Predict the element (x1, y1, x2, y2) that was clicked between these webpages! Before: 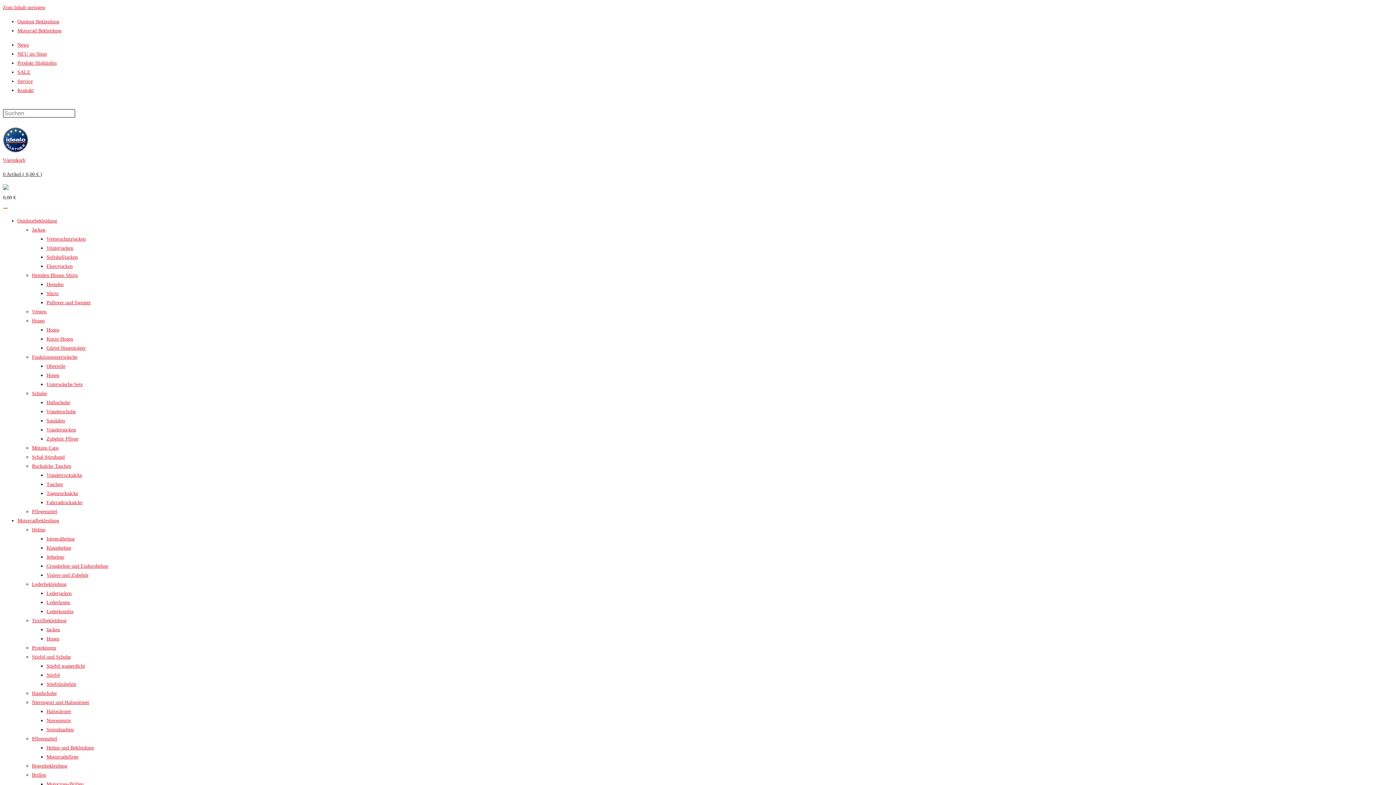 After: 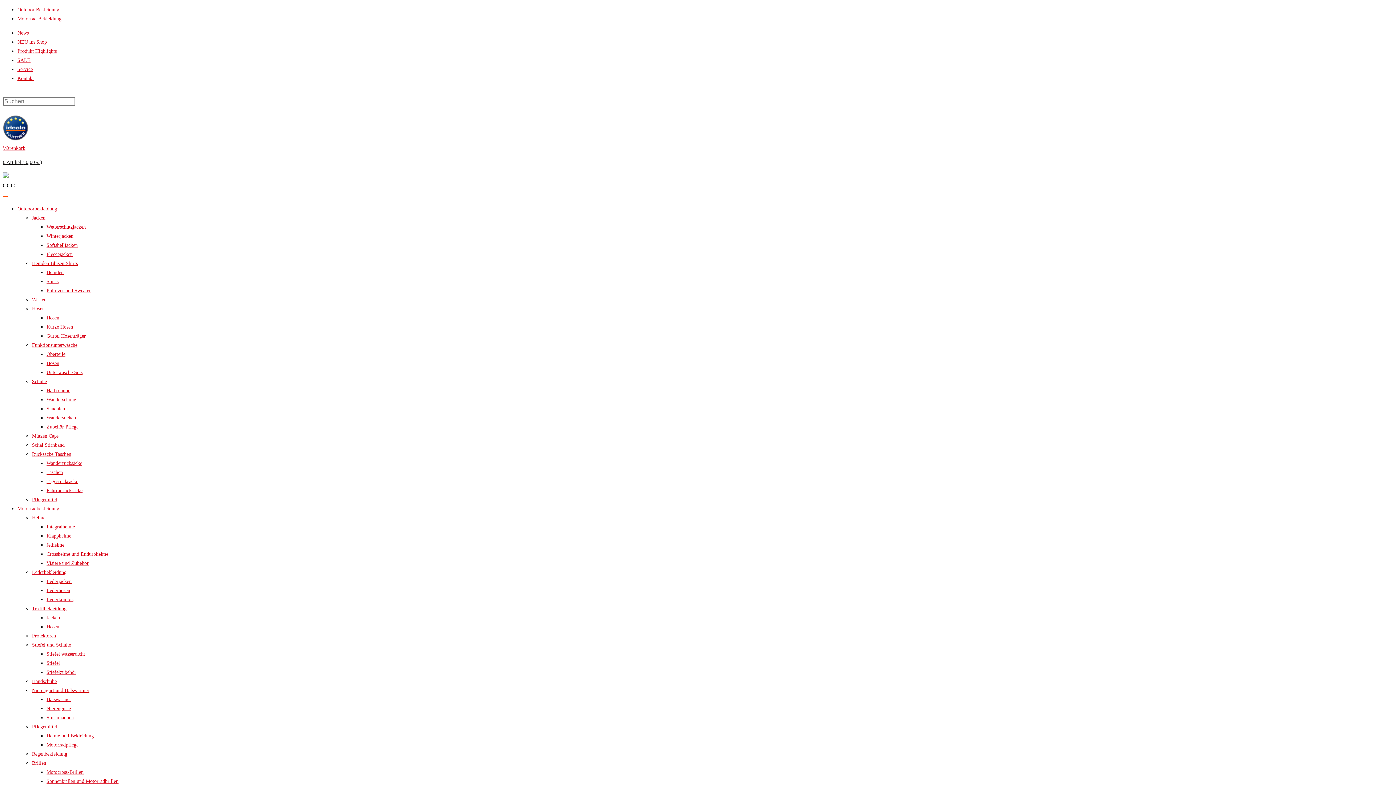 Action: bbox: (32, 445, 58, 450) label: Mützen Caps